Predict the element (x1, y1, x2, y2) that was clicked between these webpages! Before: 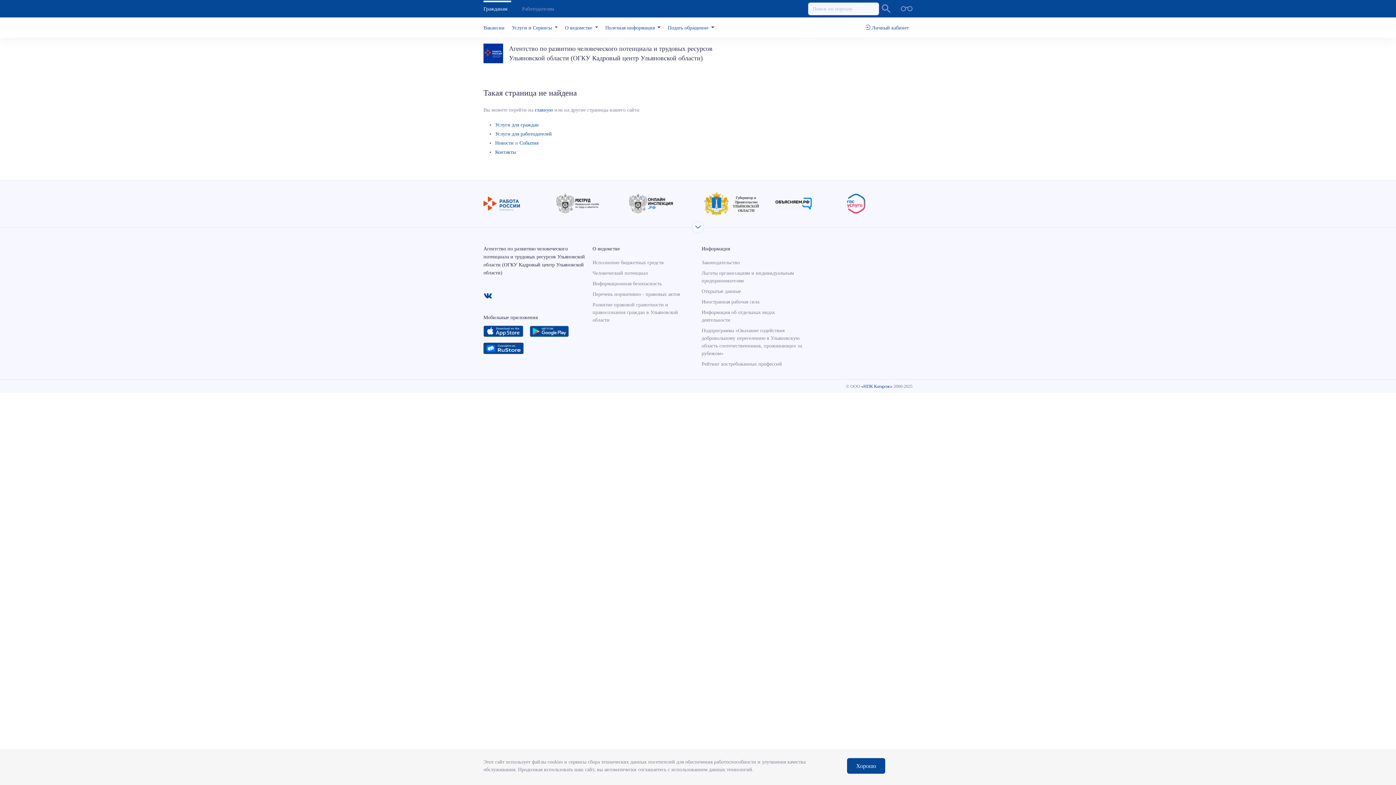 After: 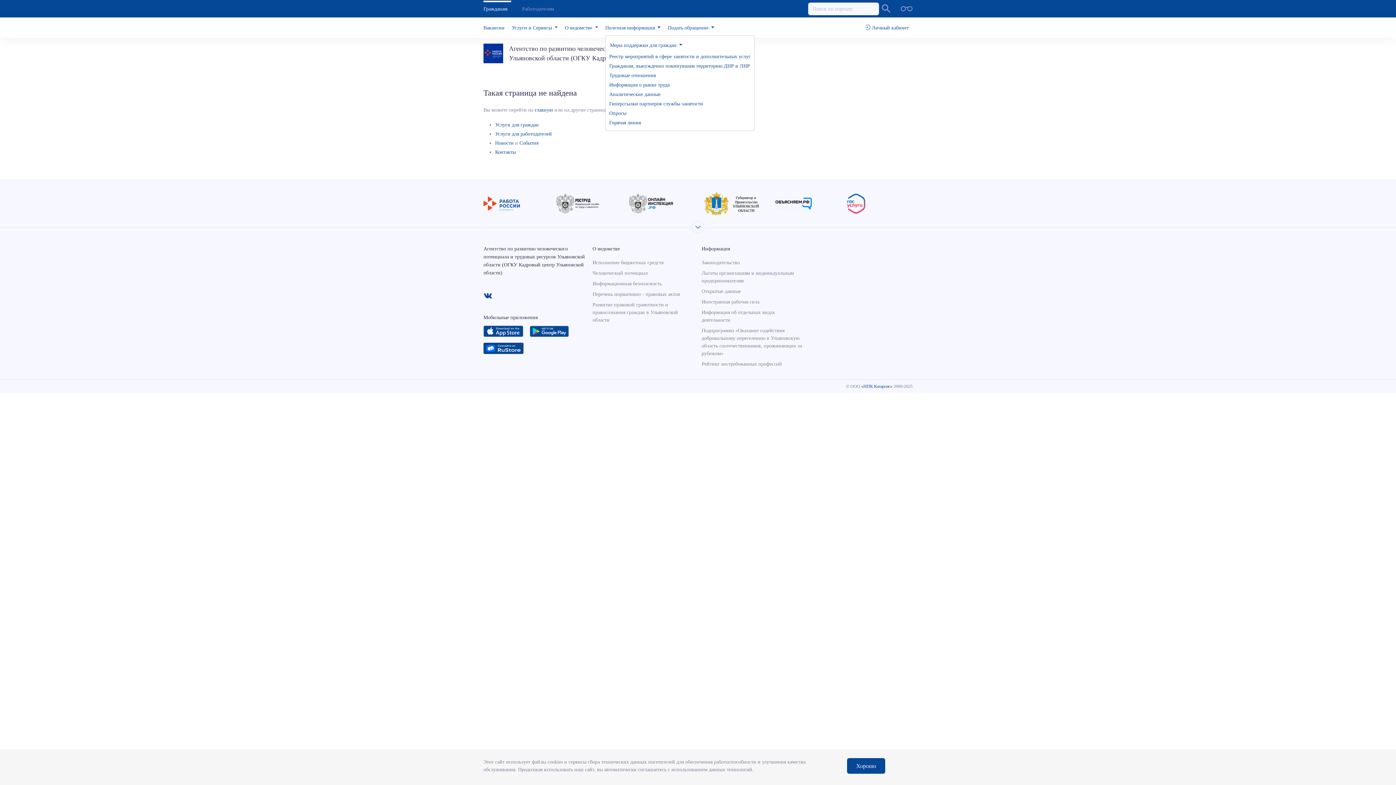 Action: label: Полезная информация  bbox: (605, 20, 660, 34)